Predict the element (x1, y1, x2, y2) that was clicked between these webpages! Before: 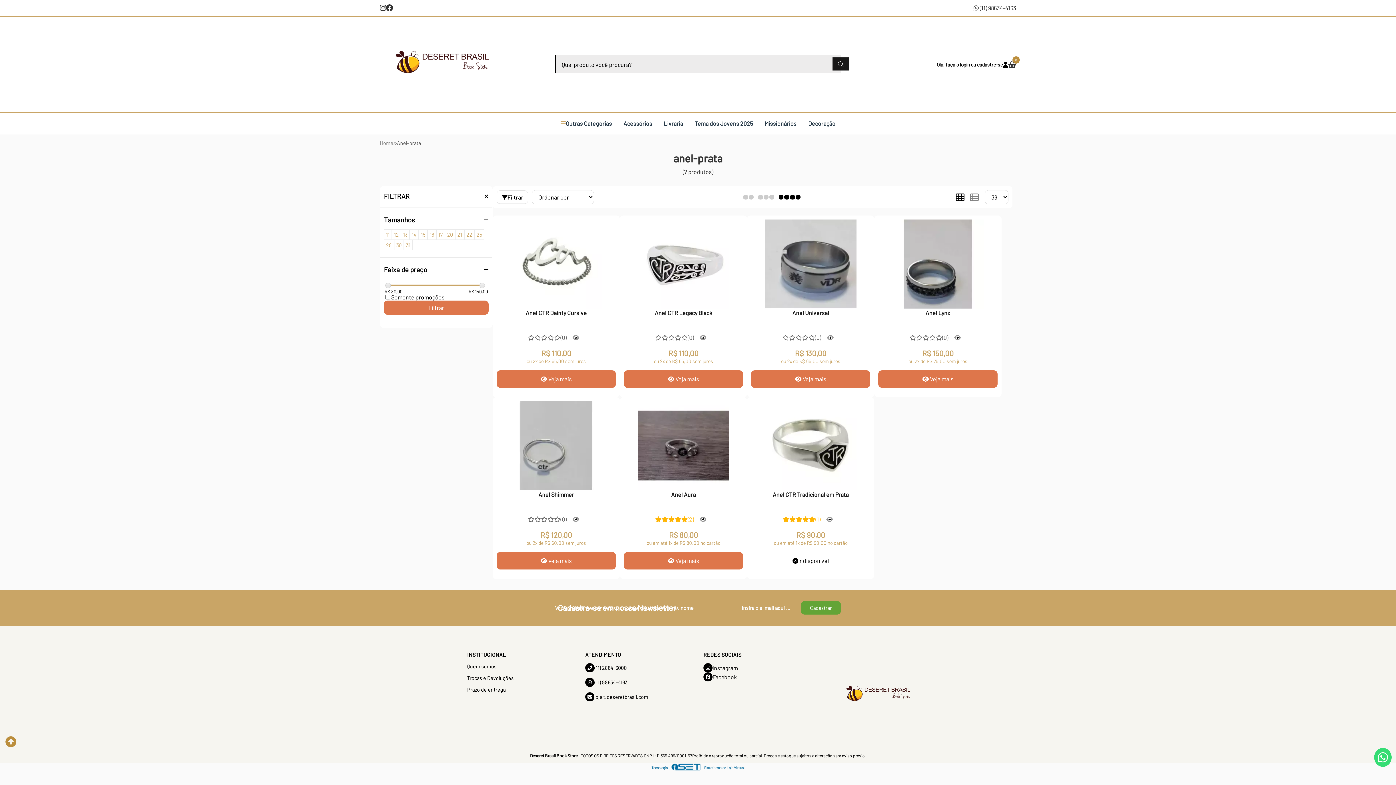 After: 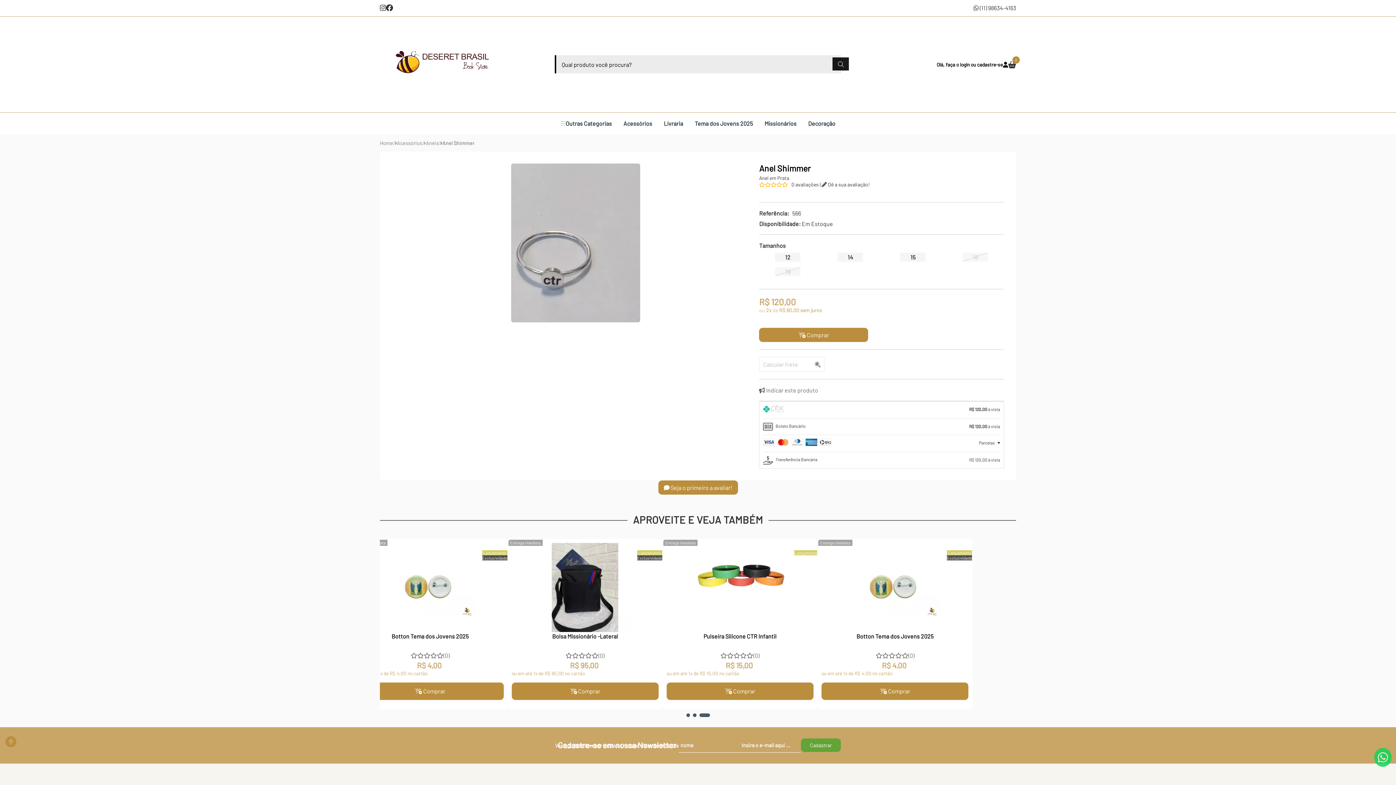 Action: label: Anel Shimmer bbox: (538, 490, 574, 508)